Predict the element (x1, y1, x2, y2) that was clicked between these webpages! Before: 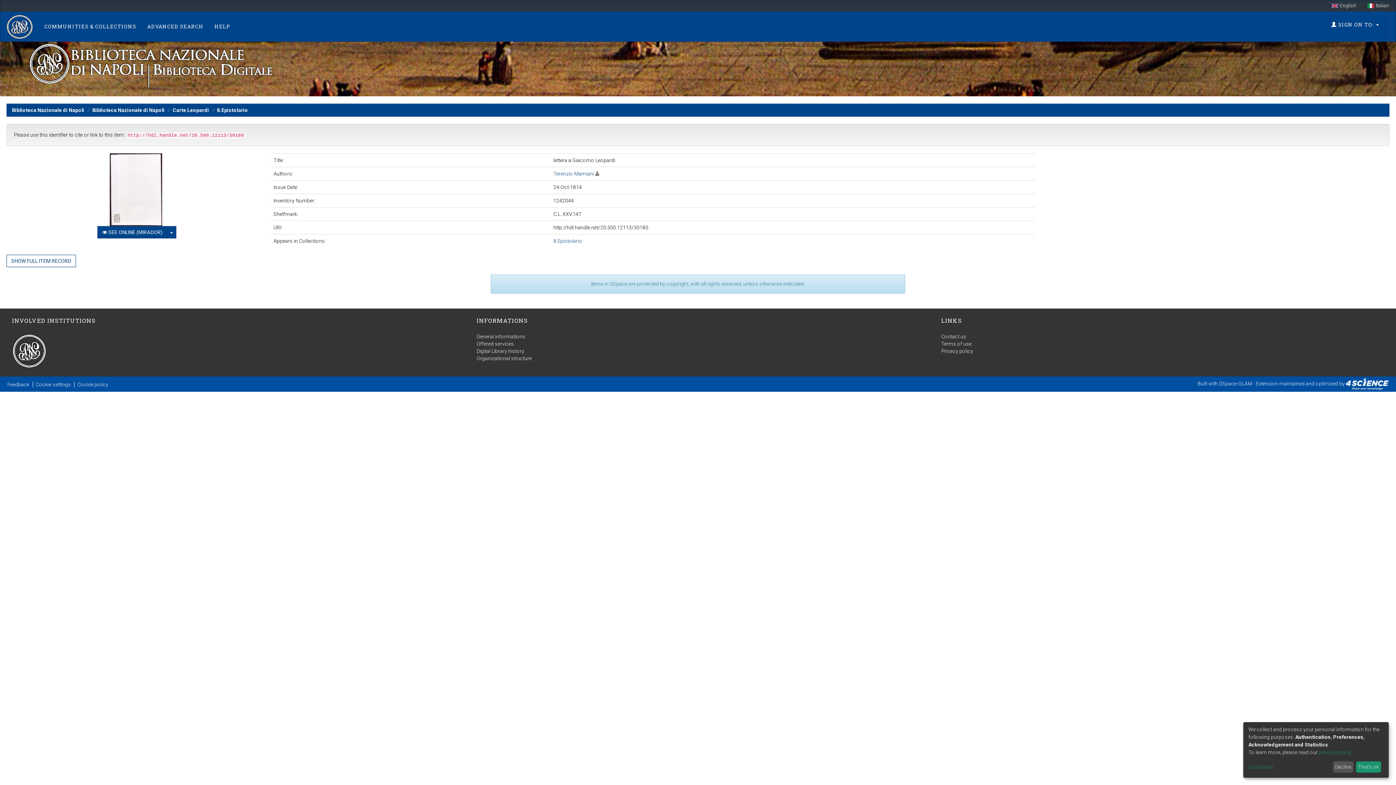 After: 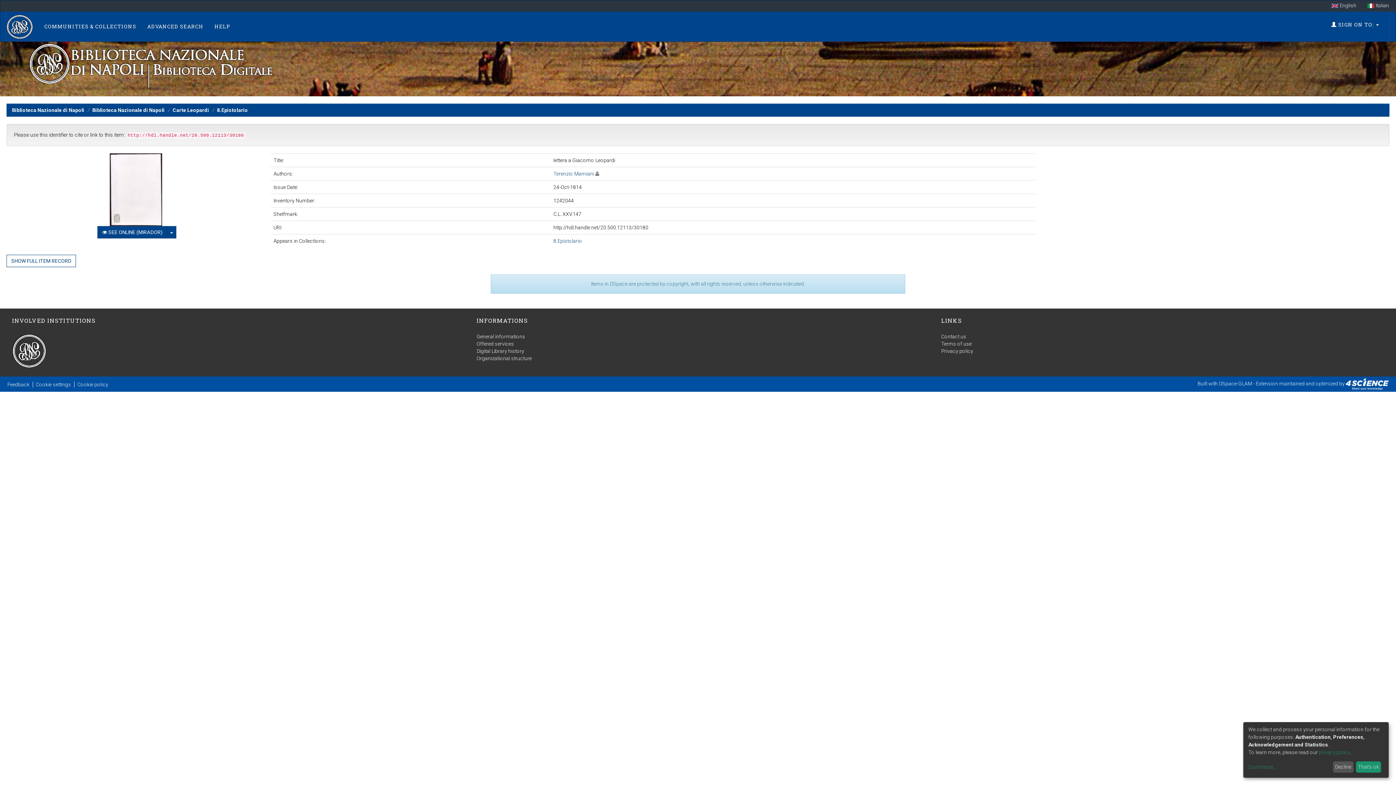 Action: label: Contact us bbox: (941, 333, 966, 339)